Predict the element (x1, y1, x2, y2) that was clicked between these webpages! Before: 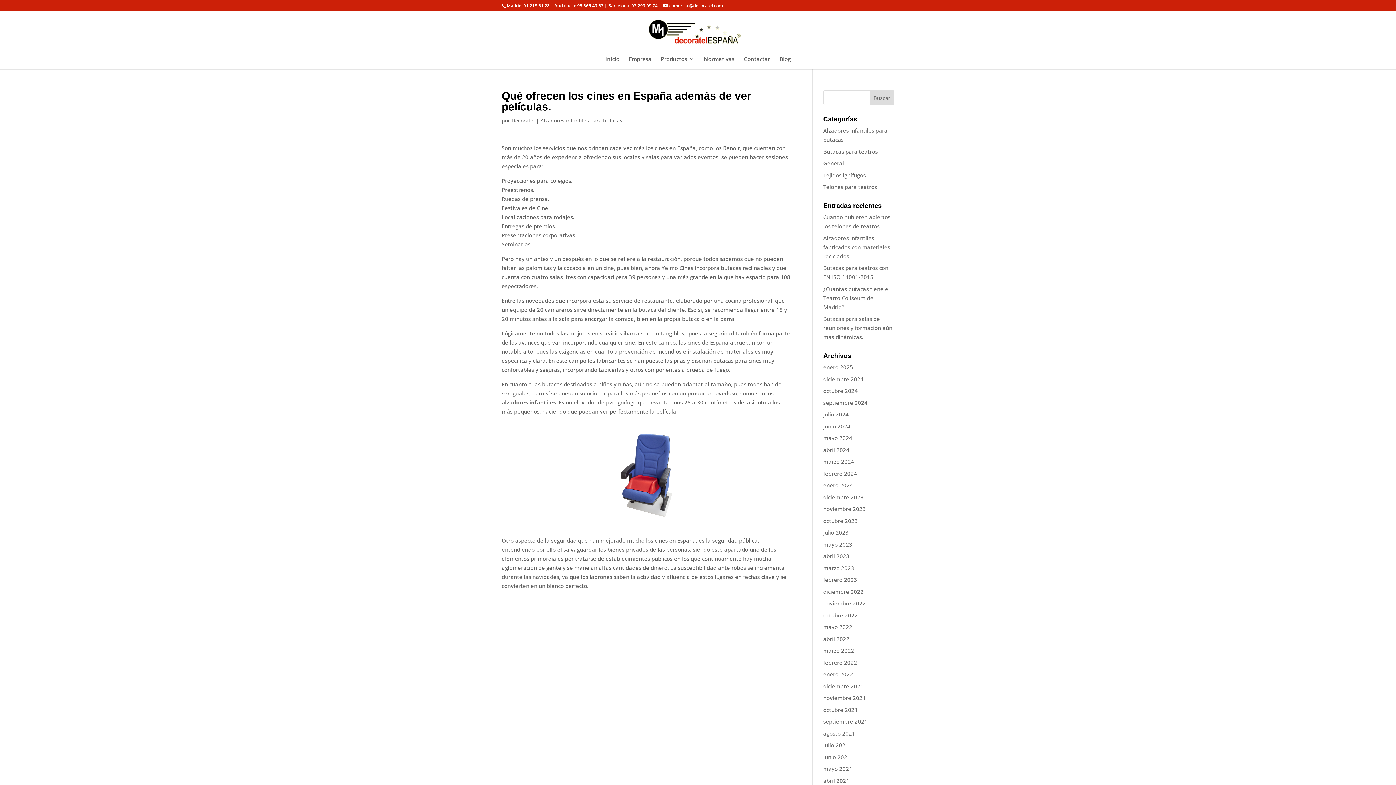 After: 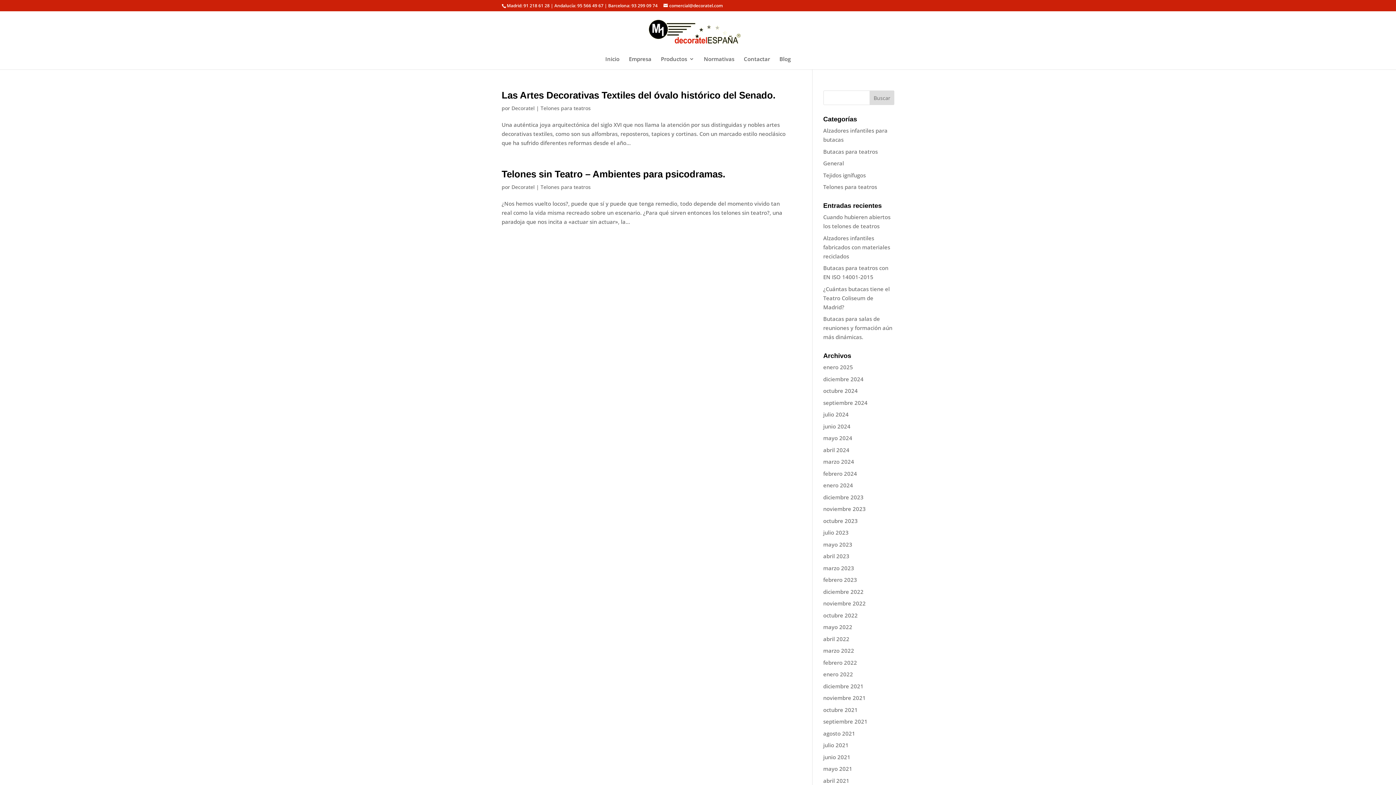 Action: bbox: (823, 600, 866, 607) label: noviembre 2022